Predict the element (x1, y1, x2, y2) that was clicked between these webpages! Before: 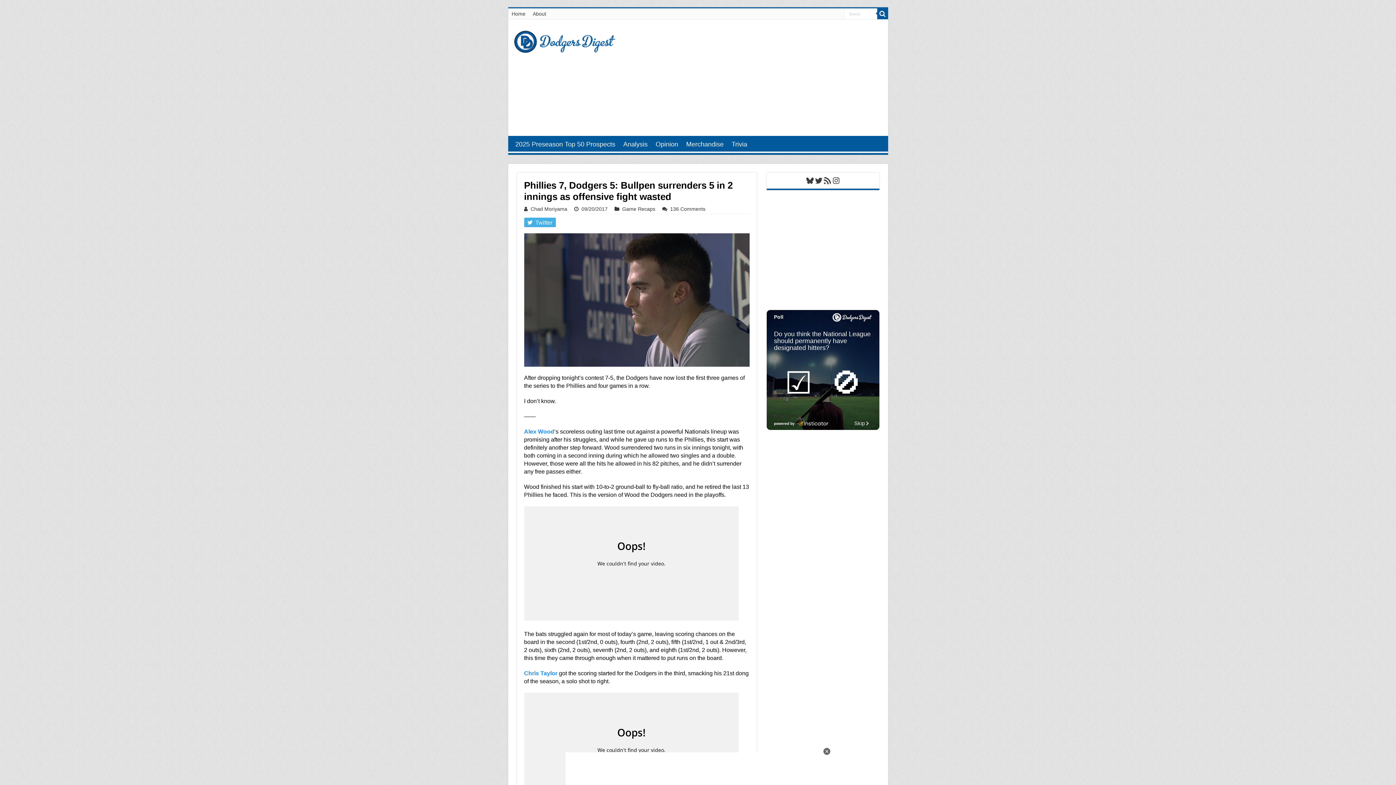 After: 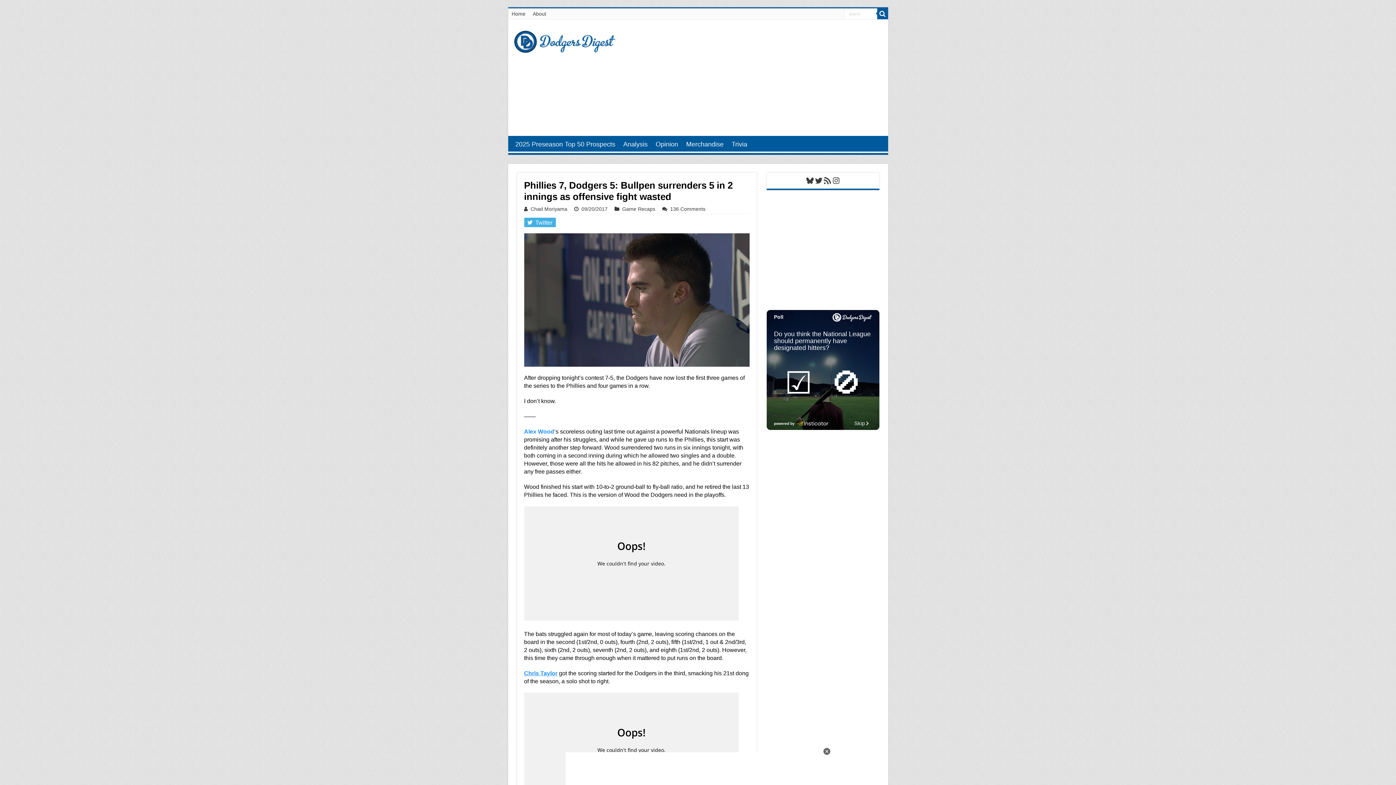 Action: label: Chris Taylor bbox: (524, 670, 557, 676)